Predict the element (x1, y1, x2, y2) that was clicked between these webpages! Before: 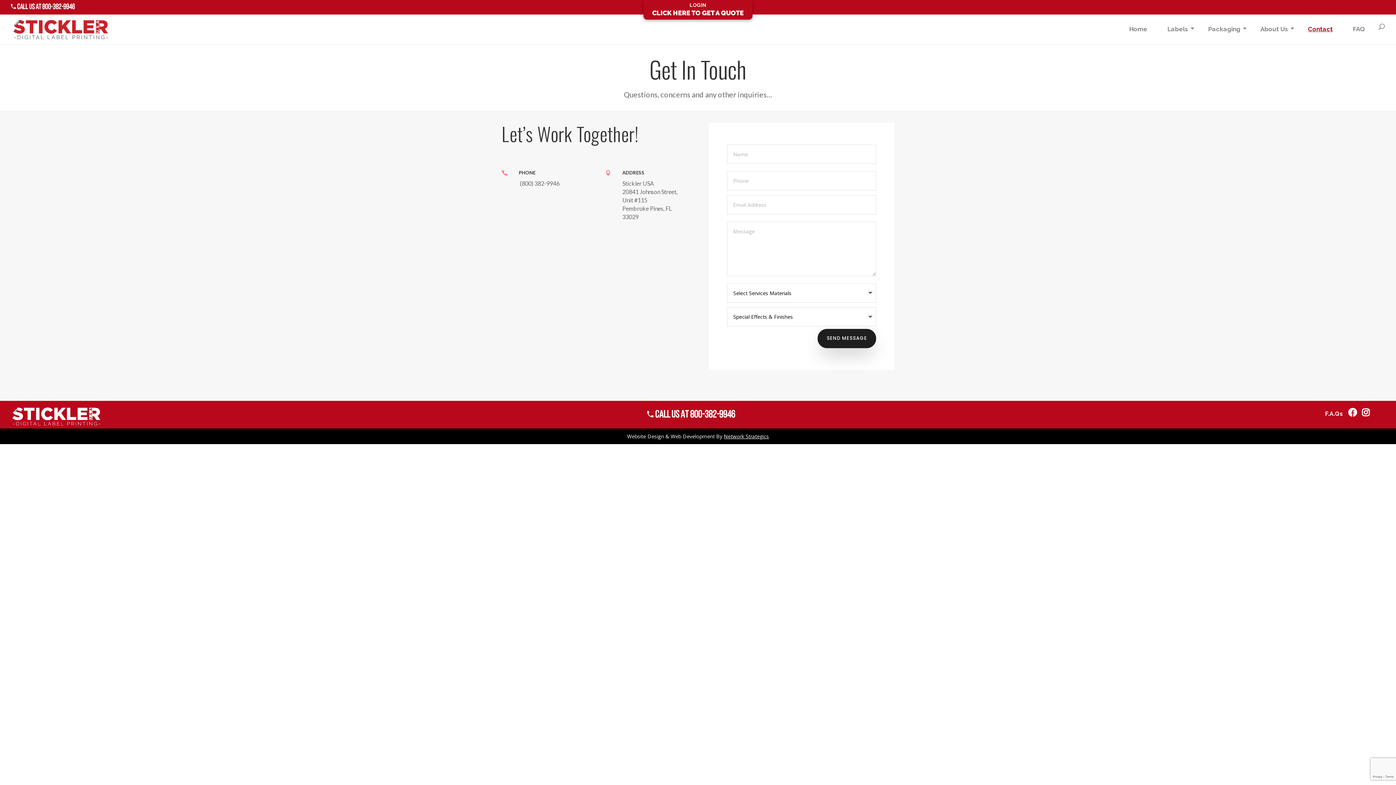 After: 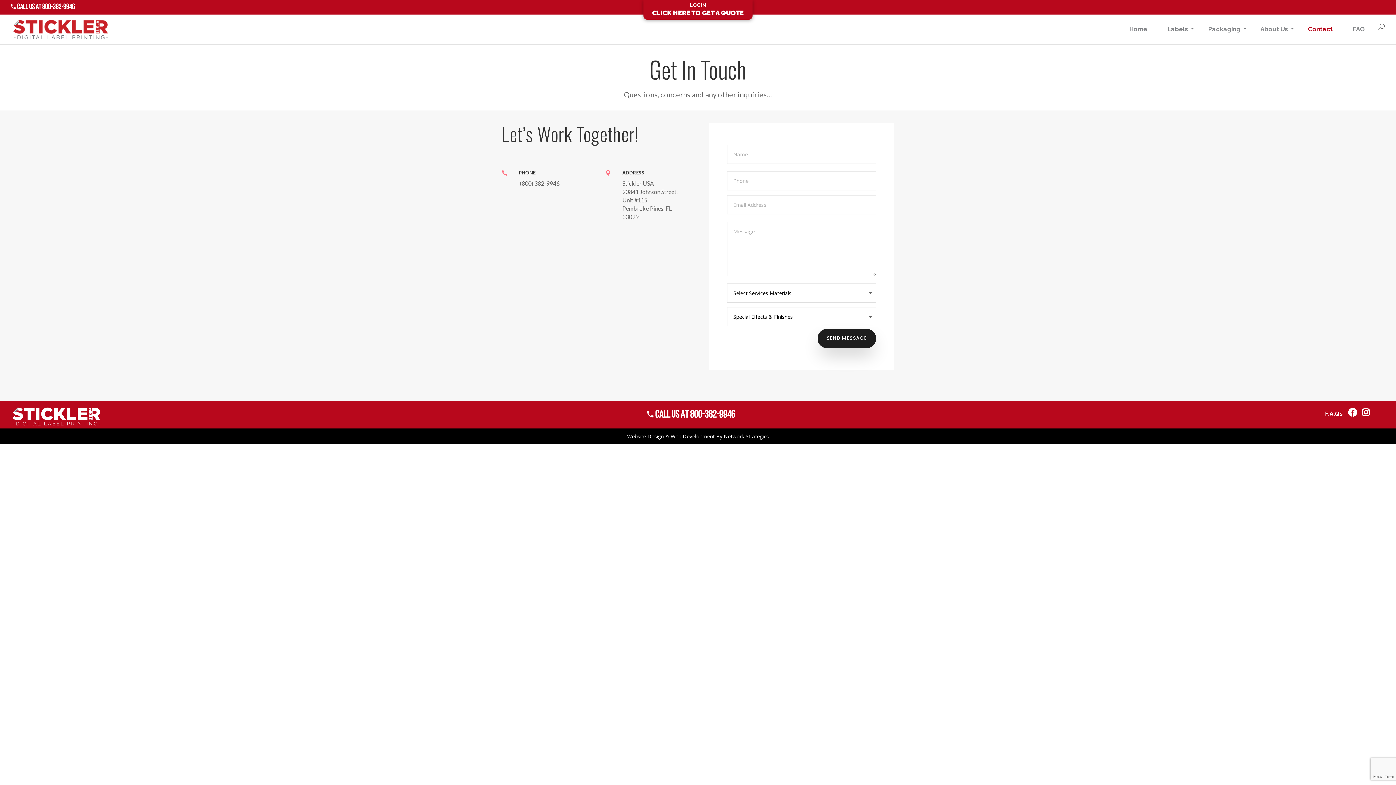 Action: bbox: (1346, 408, 1358, 420)